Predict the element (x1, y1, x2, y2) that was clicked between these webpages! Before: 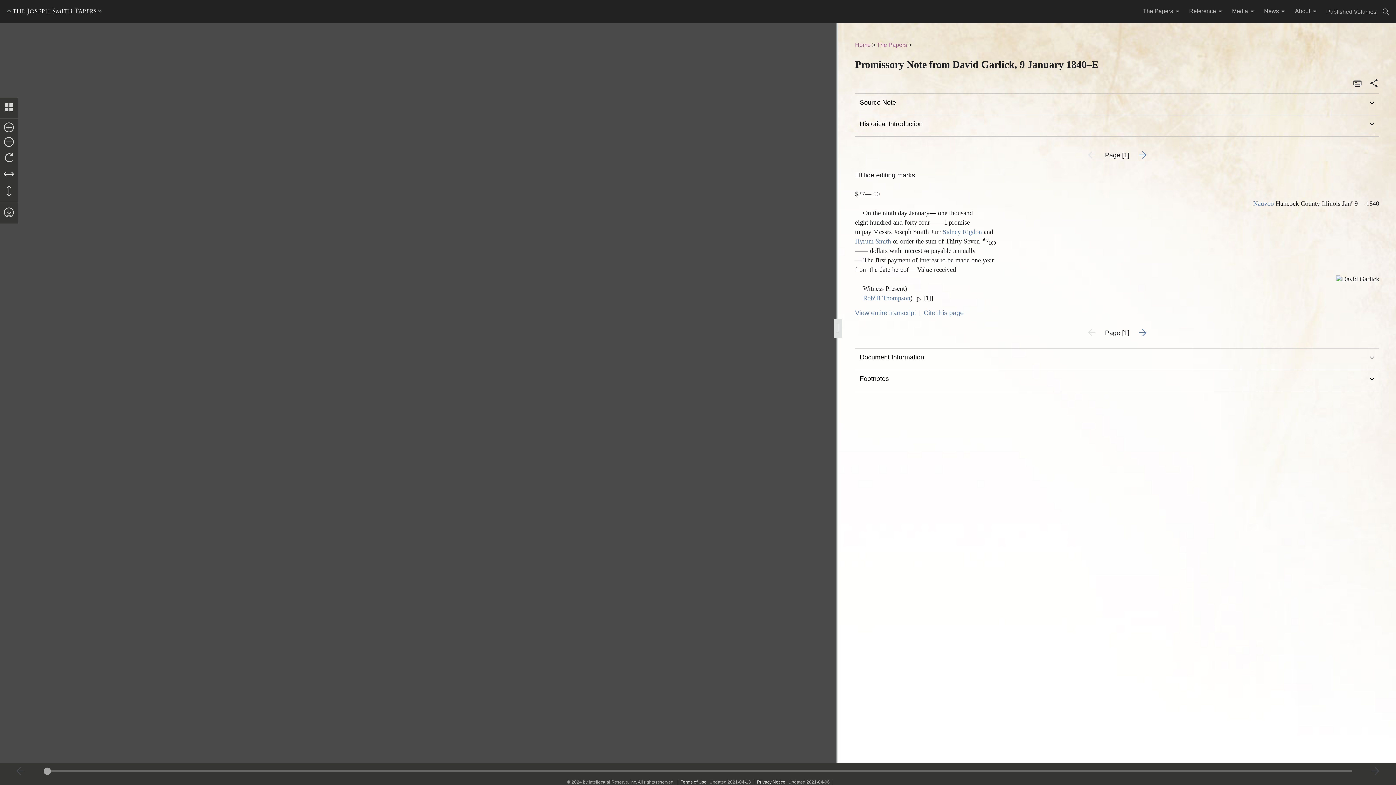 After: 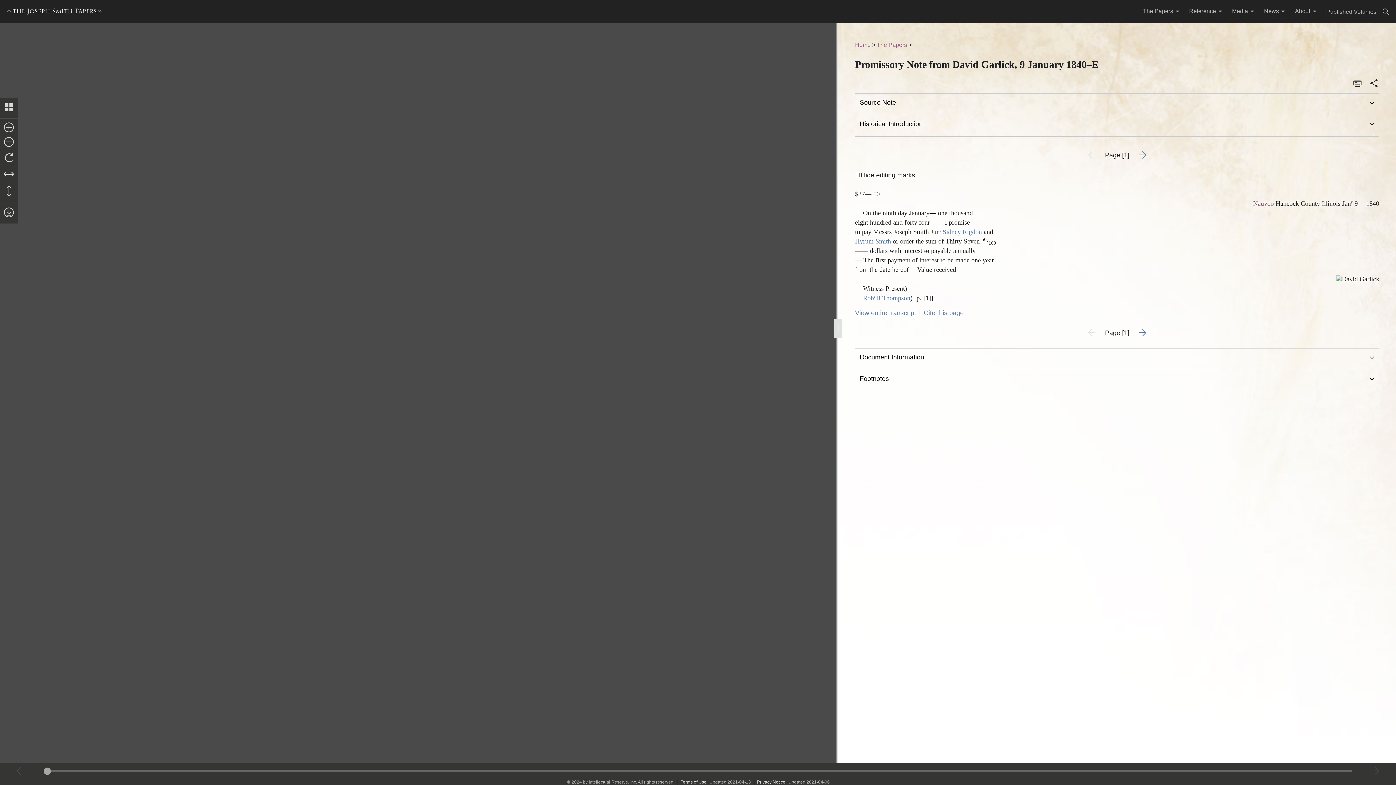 Action: bbox: (1253, 200, 1274, 207) label: Nauvoo